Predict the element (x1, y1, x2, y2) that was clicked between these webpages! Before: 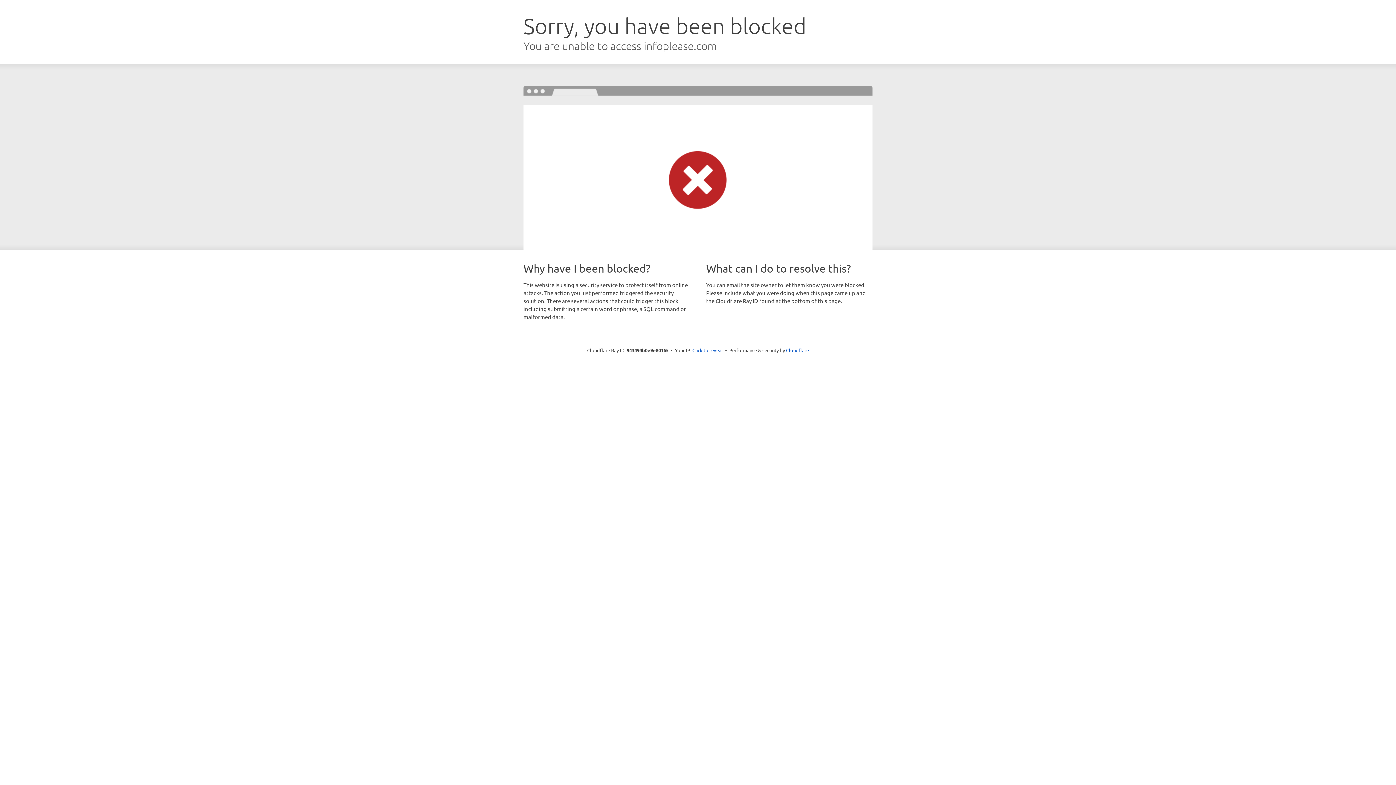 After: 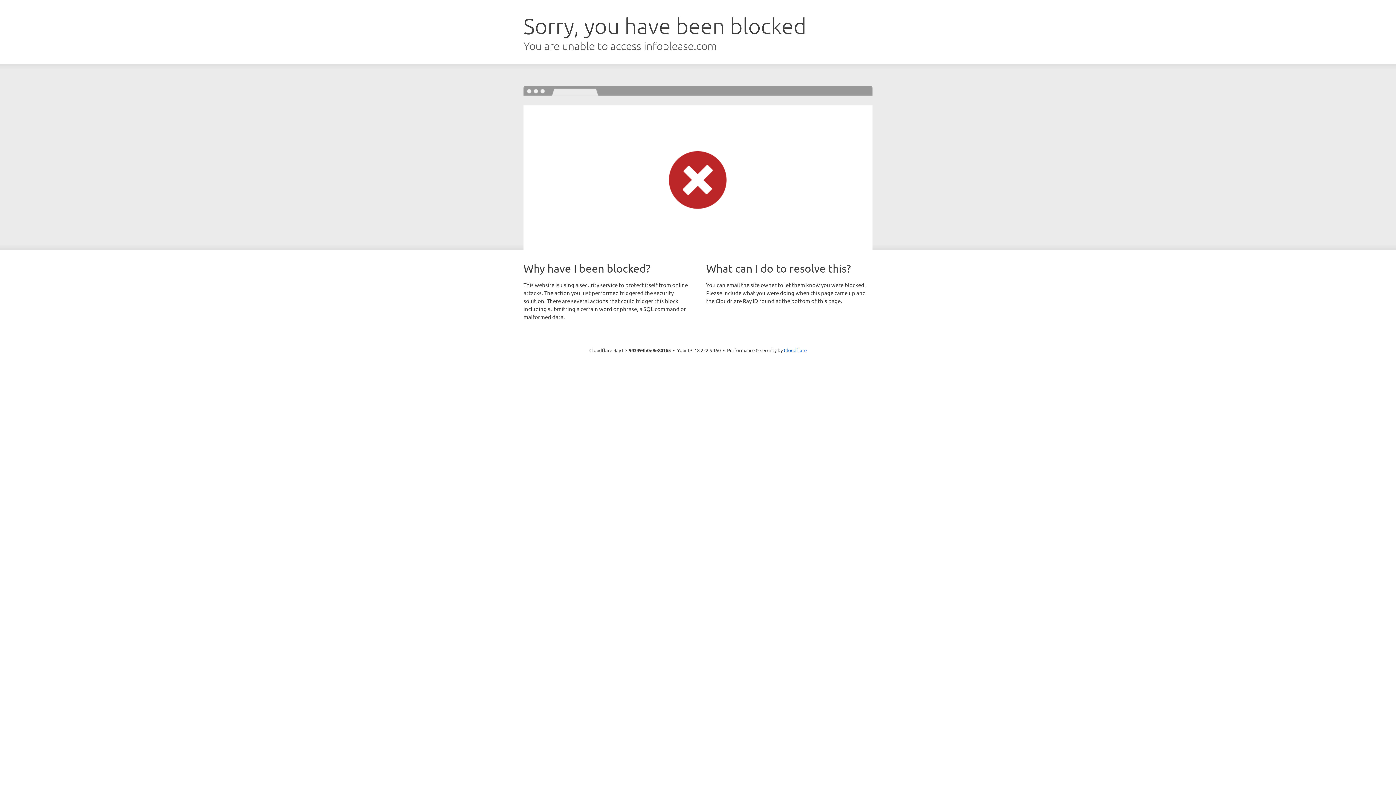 Action: bbox: (692, 346, 723, 353) label: Click to reveal